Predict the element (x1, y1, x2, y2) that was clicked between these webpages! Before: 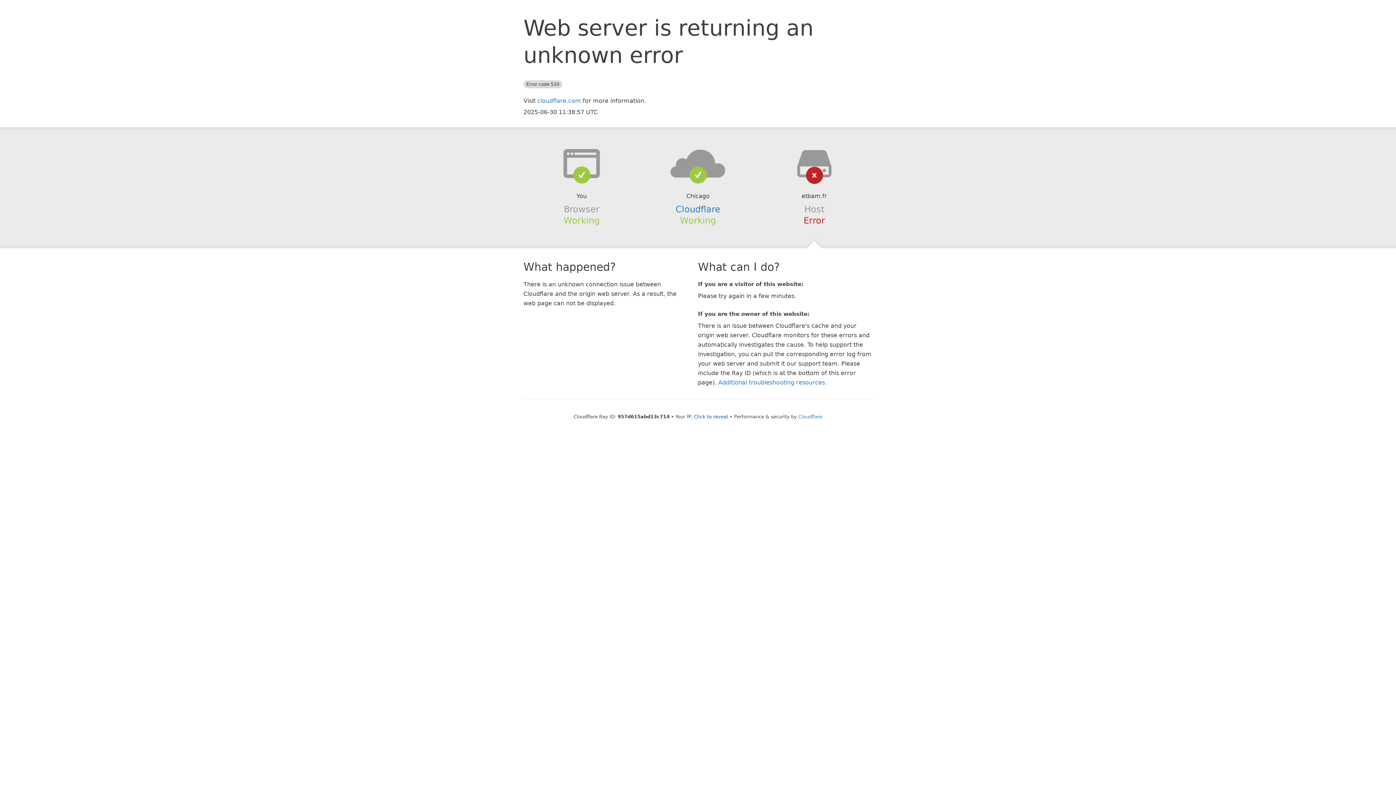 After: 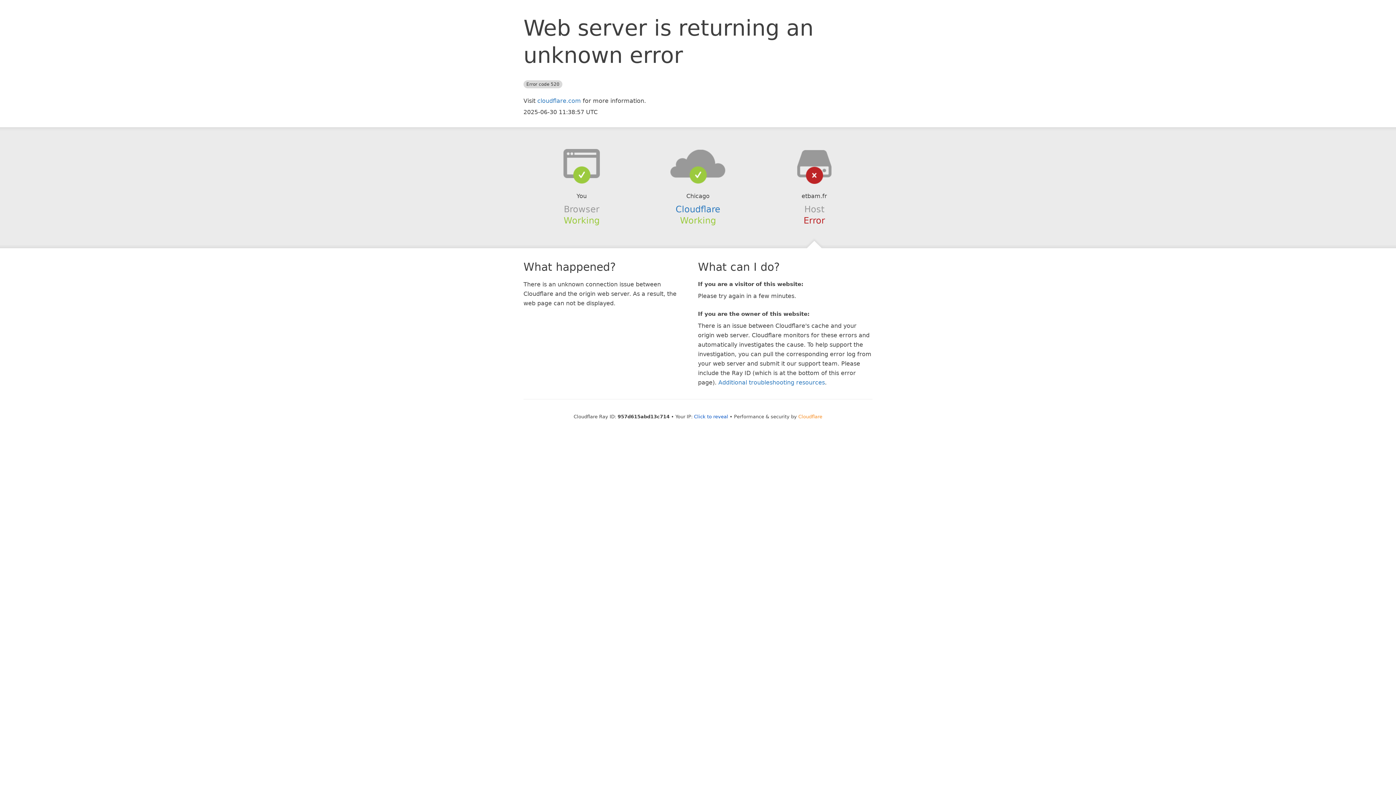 Action: label: Cloudflare bbox: (798, 414, 822, 419)